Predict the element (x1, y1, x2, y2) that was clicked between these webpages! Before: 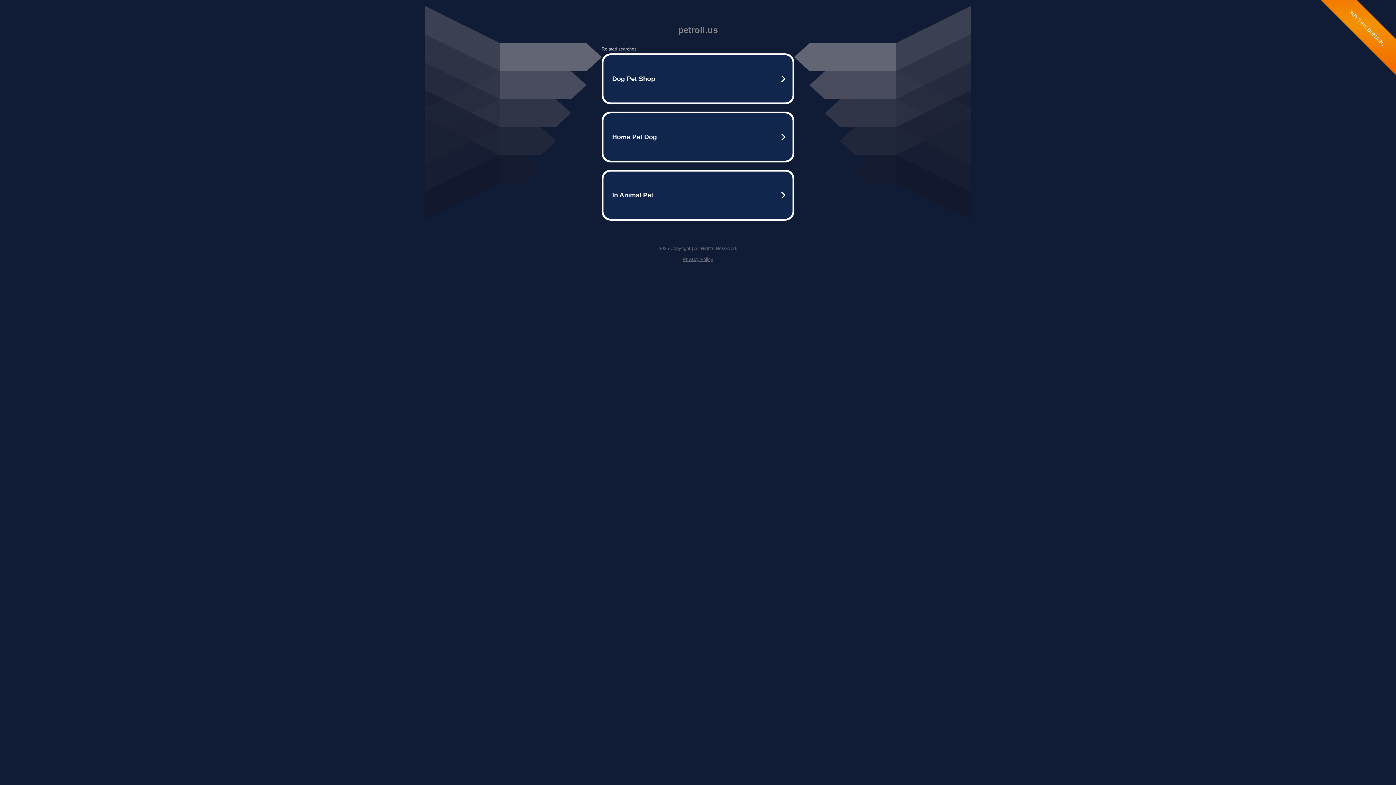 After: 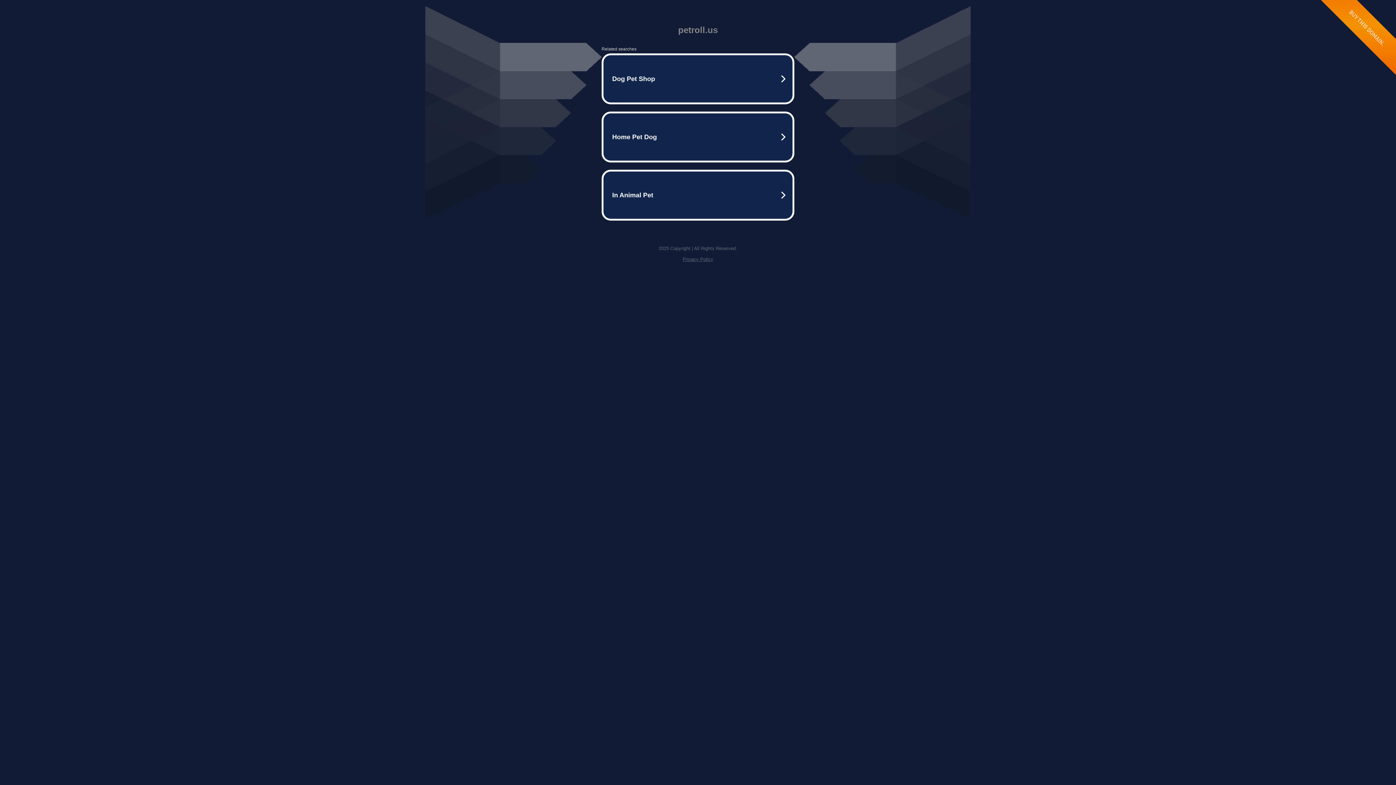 Action: bbox: (682, 256, 713, 262) label: Privacy Policy